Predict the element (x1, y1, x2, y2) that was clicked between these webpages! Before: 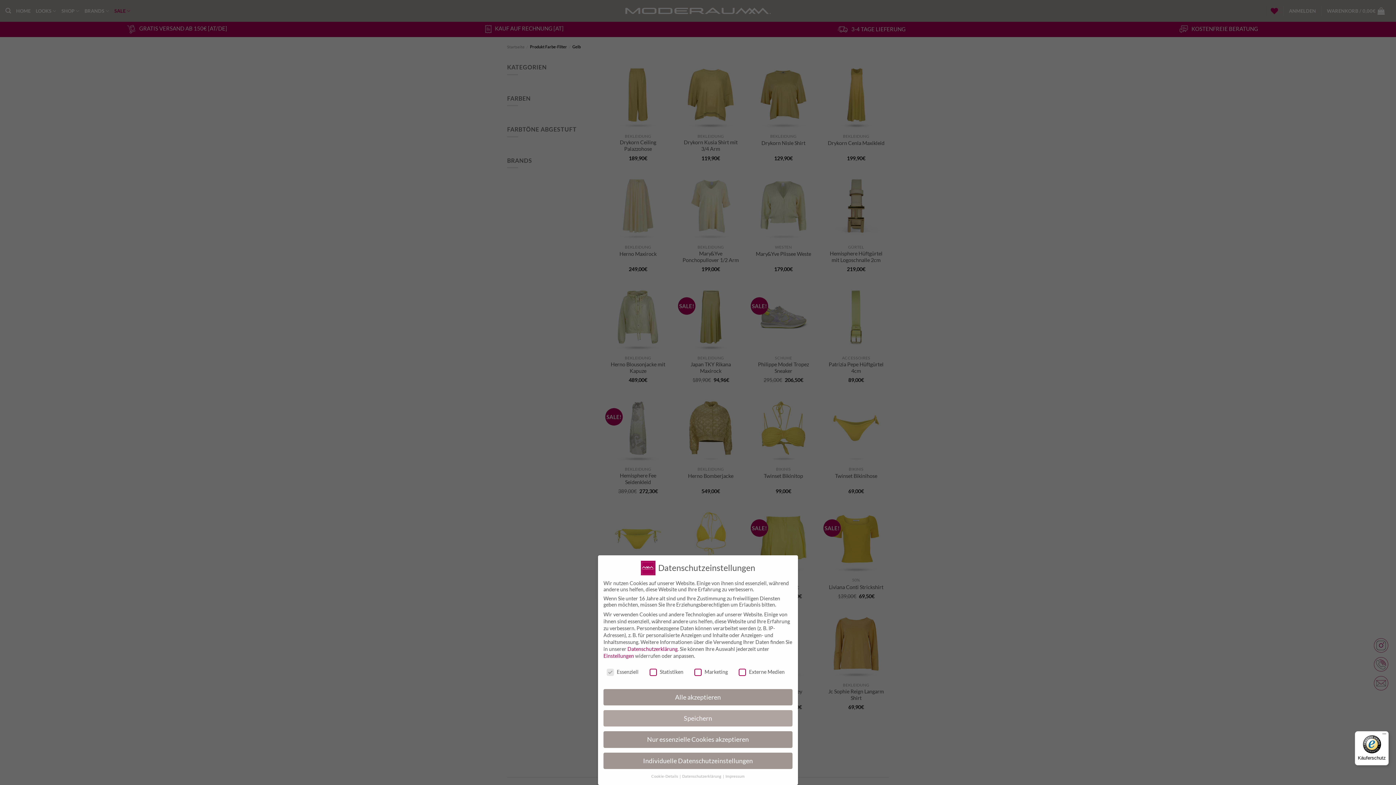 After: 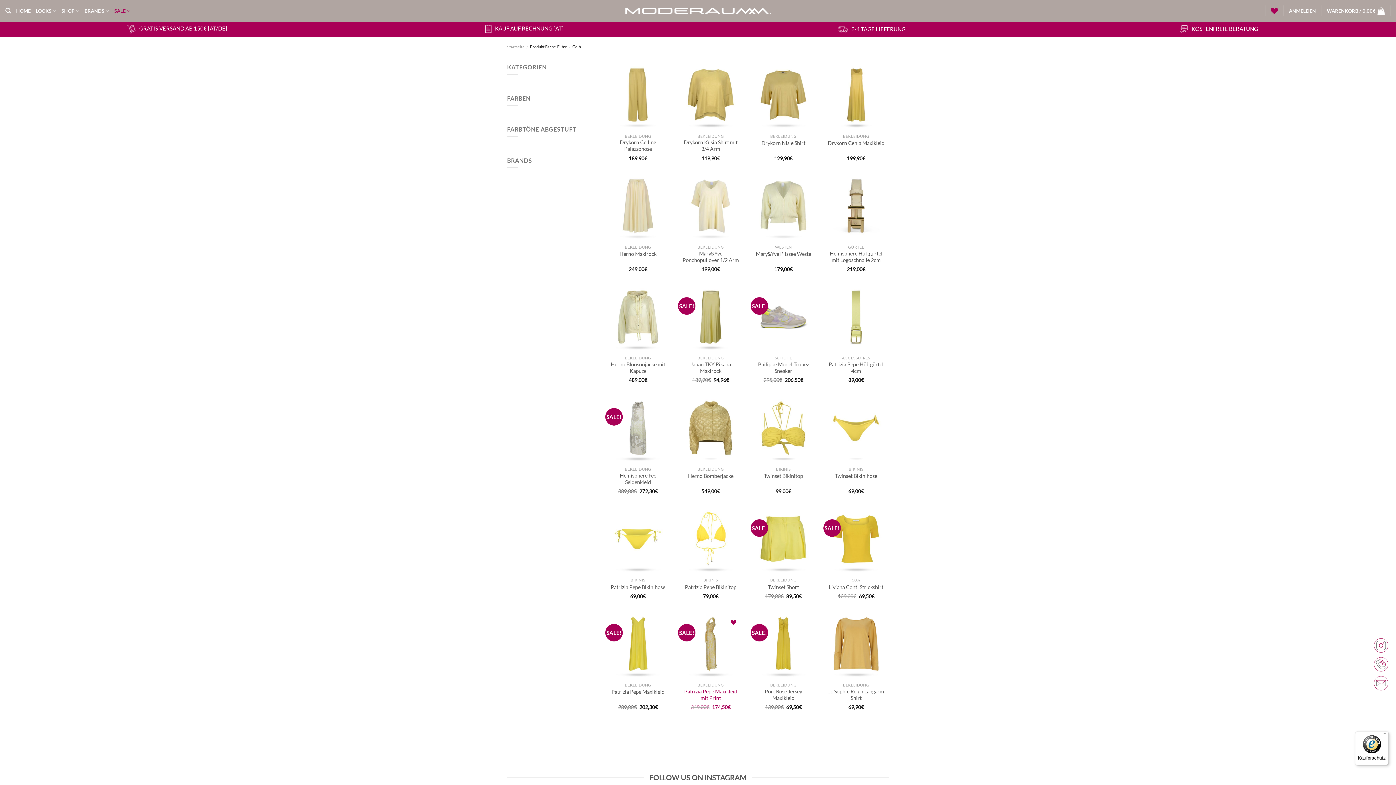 Action: bbox: (603, 710, 792, 726) label: Speichern